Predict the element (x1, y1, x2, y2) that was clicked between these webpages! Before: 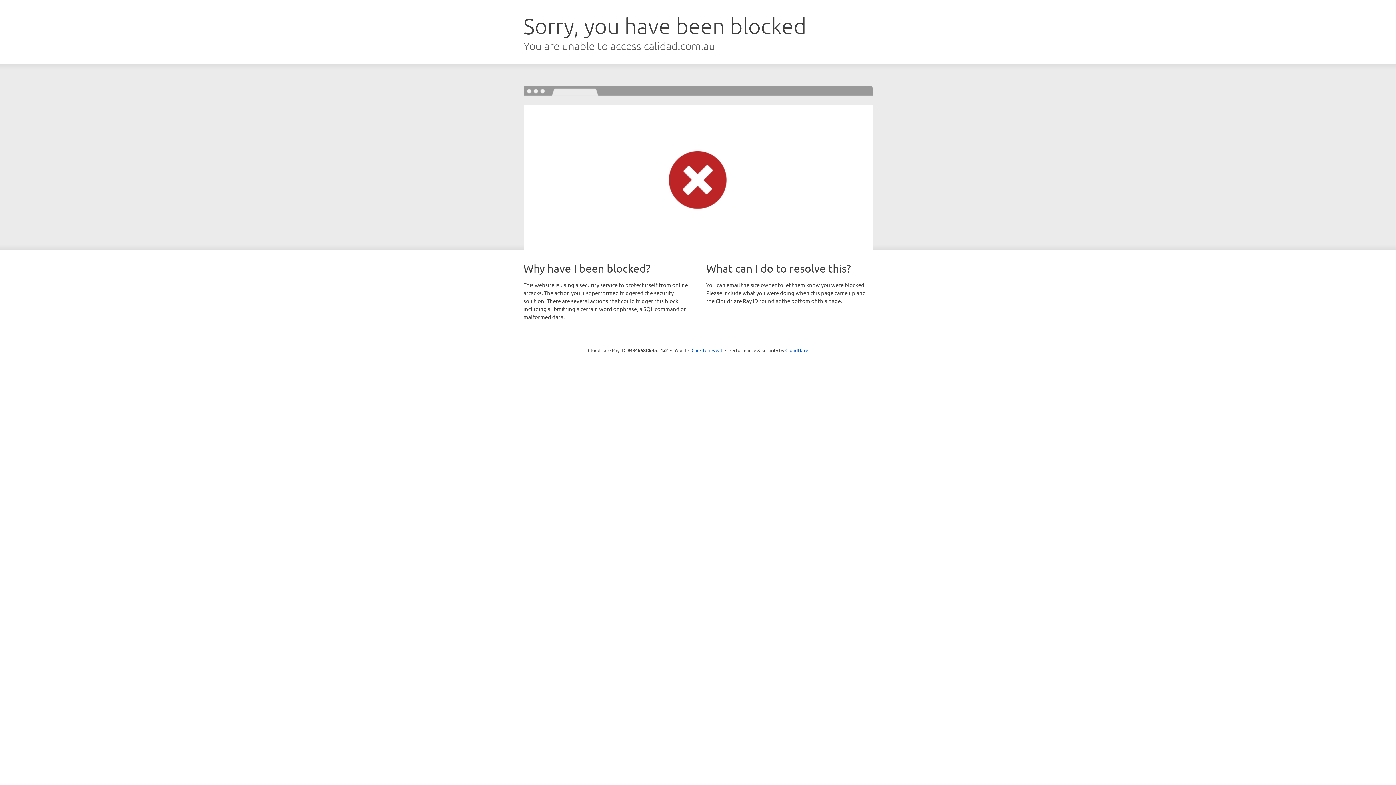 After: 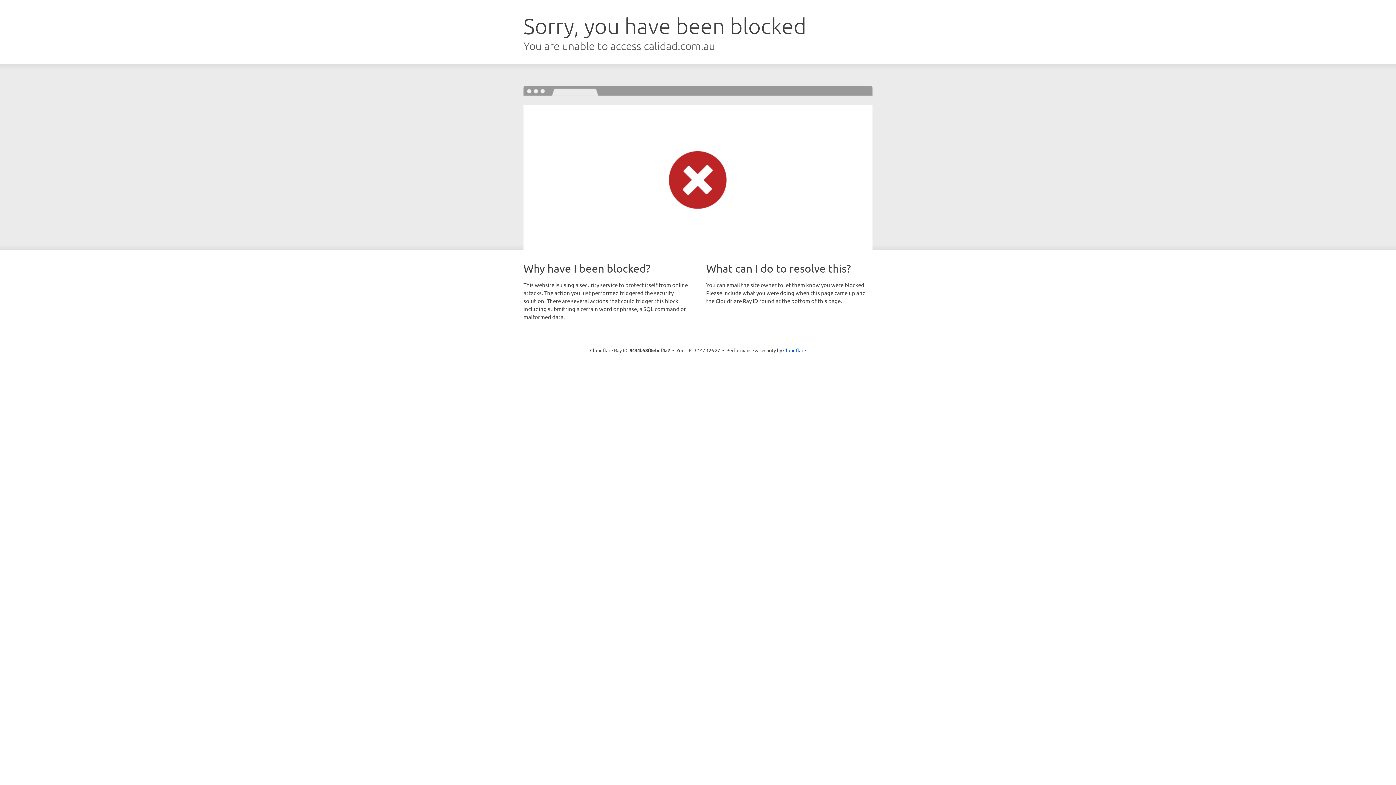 Action: label: Click to reveal bbox: (691, 346, 722, 353)